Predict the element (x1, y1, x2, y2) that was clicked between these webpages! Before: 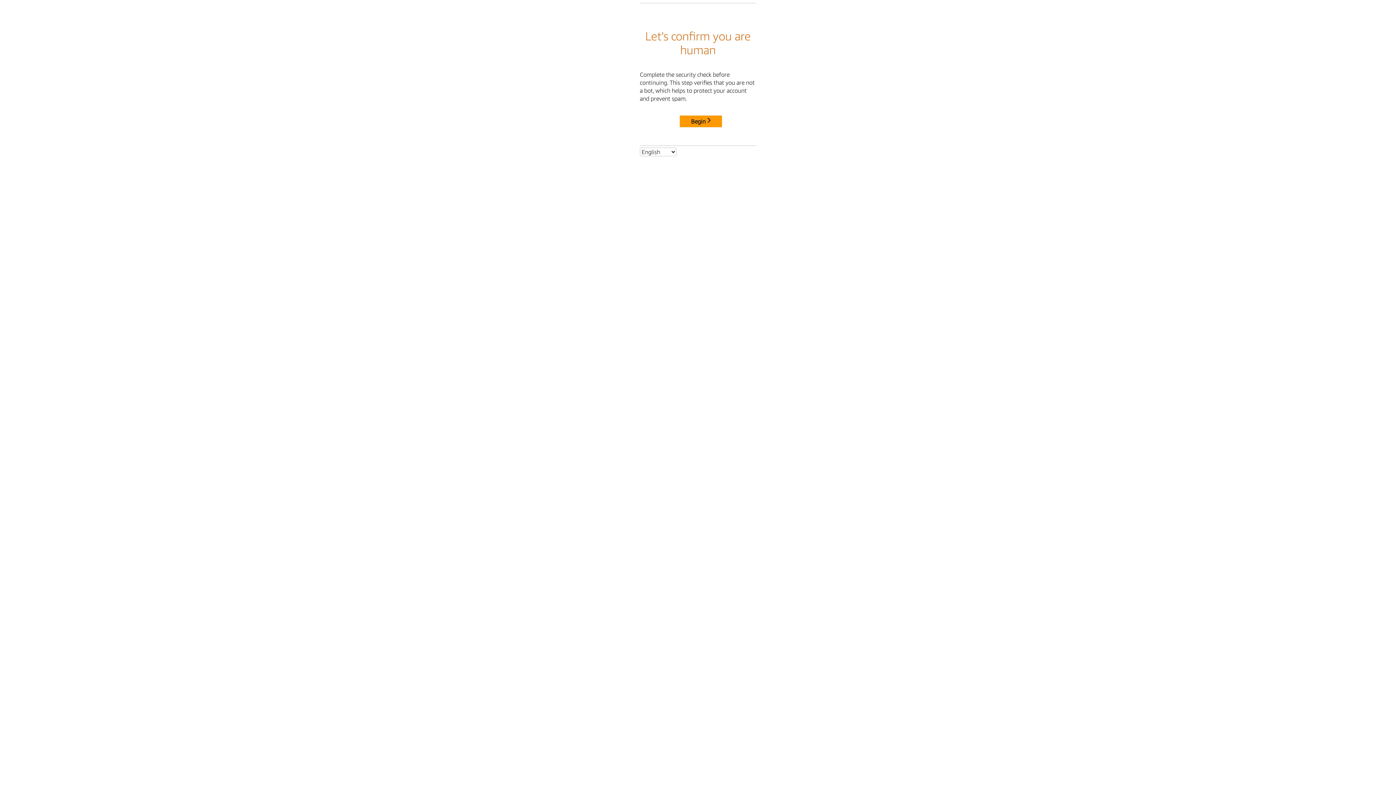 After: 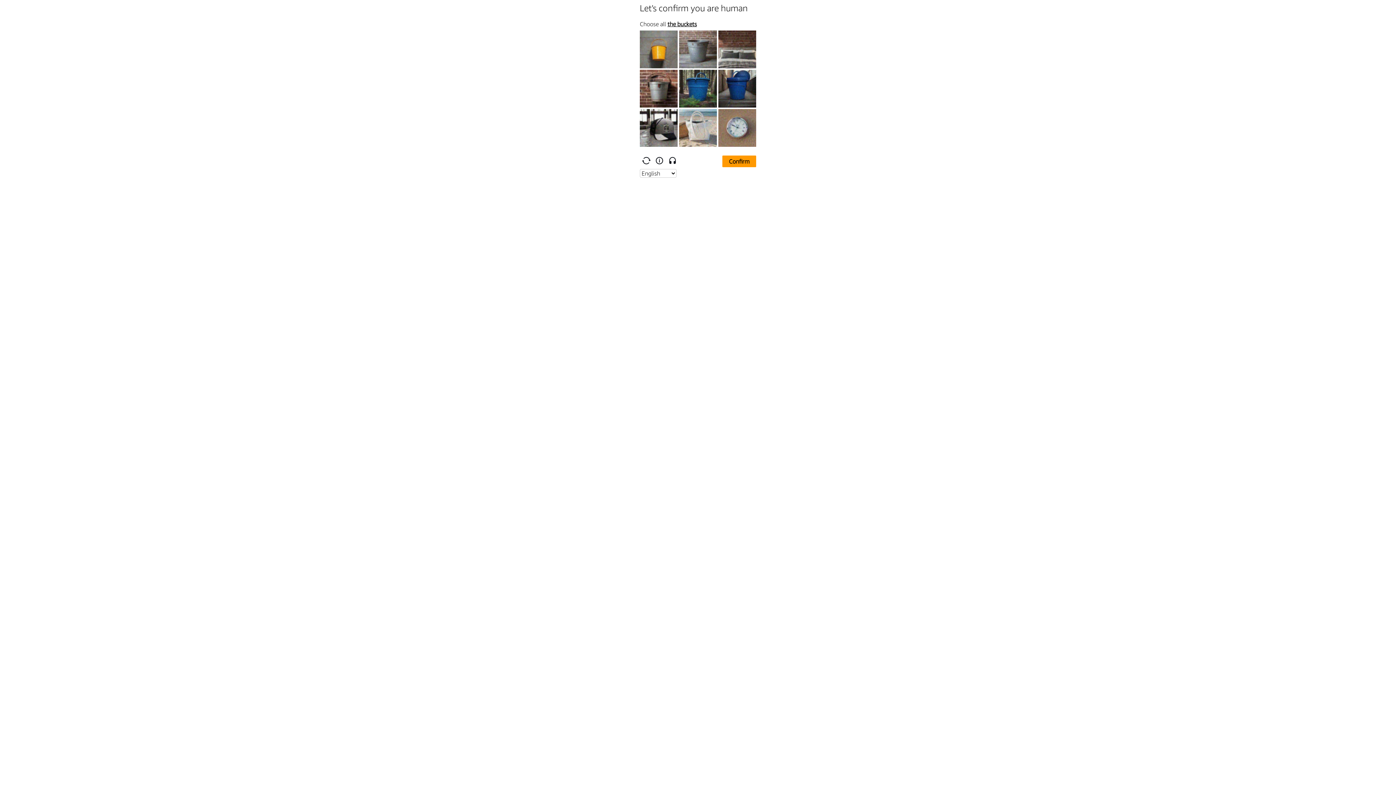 Action: bbox: (680, 115, 722, 127) label: Begin